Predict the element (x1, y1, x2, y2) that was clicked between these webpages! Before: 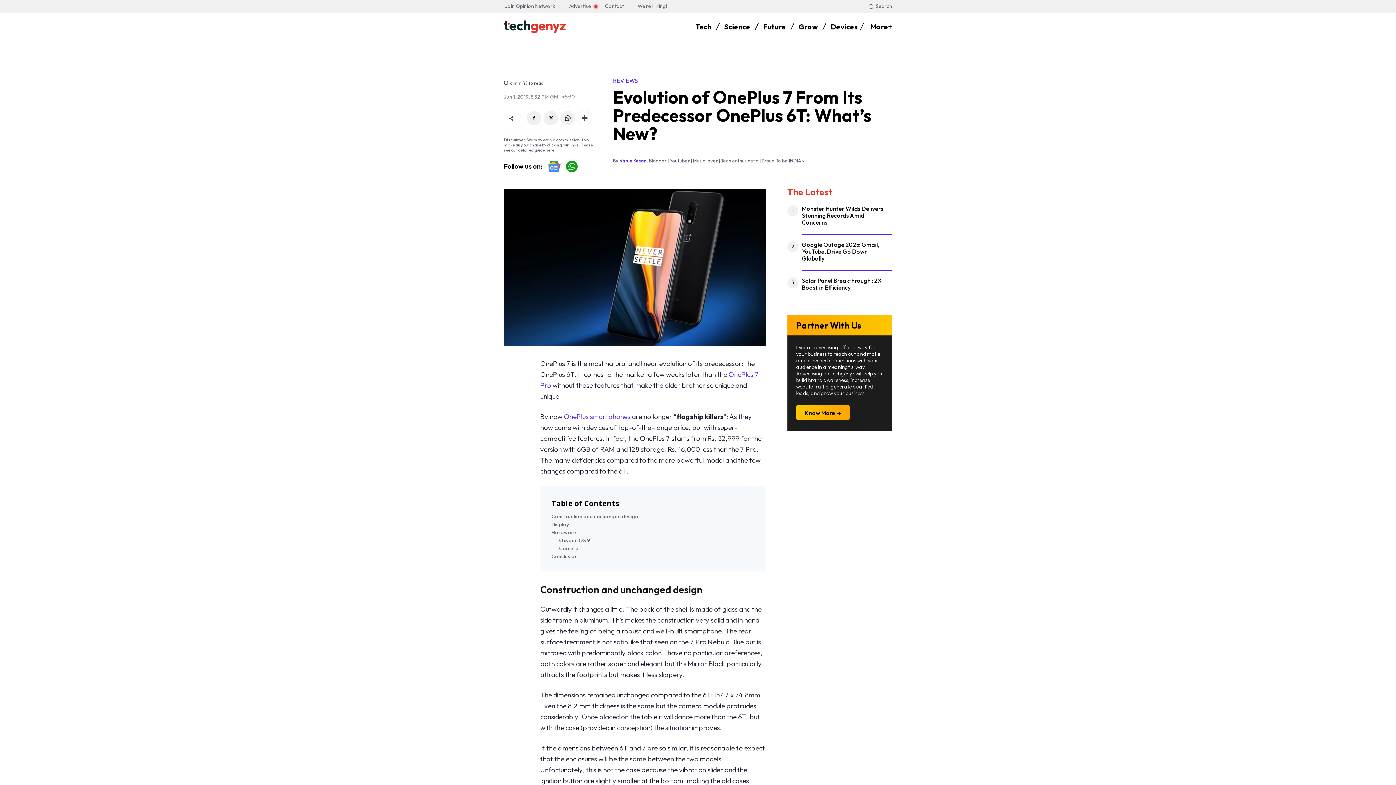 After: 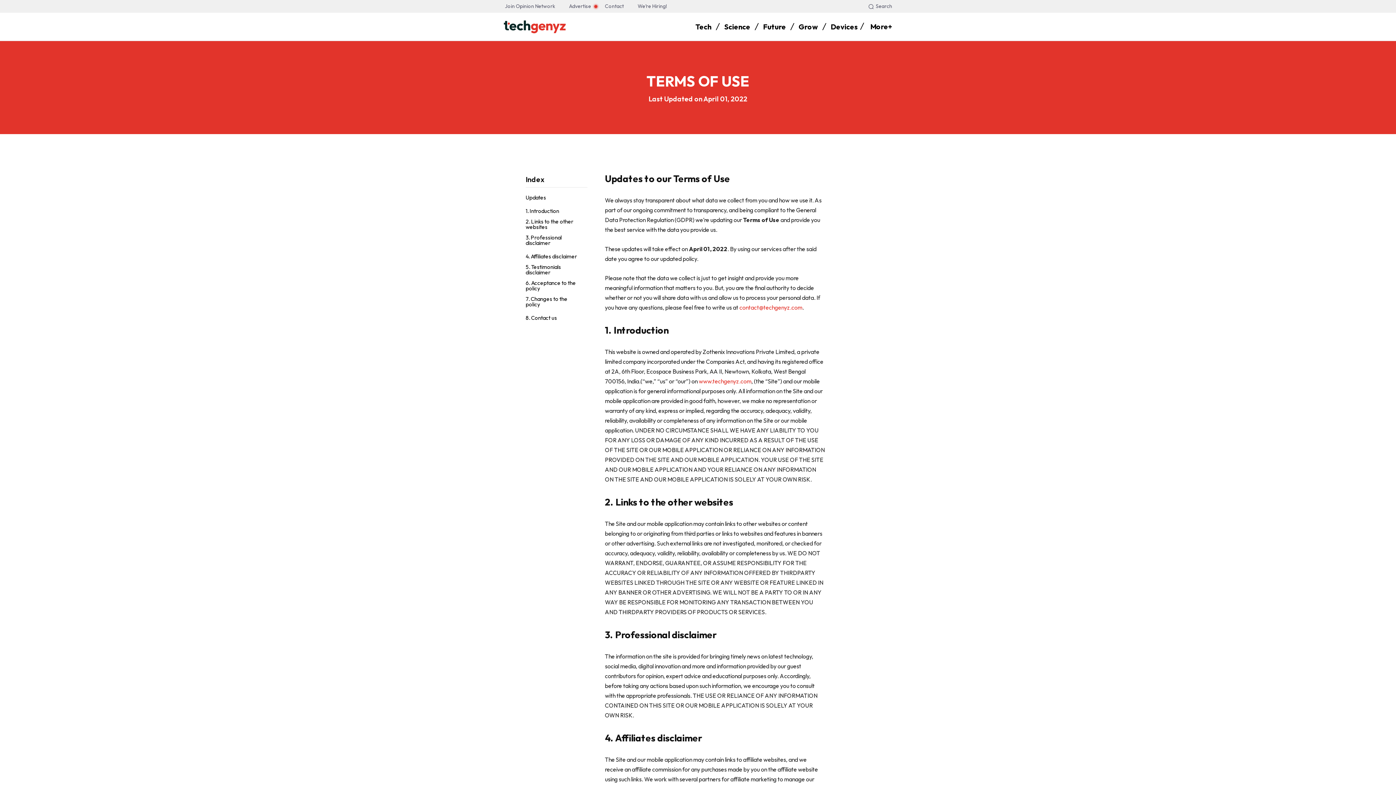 Action: label: here bbox: (545, 147, 554, 152)